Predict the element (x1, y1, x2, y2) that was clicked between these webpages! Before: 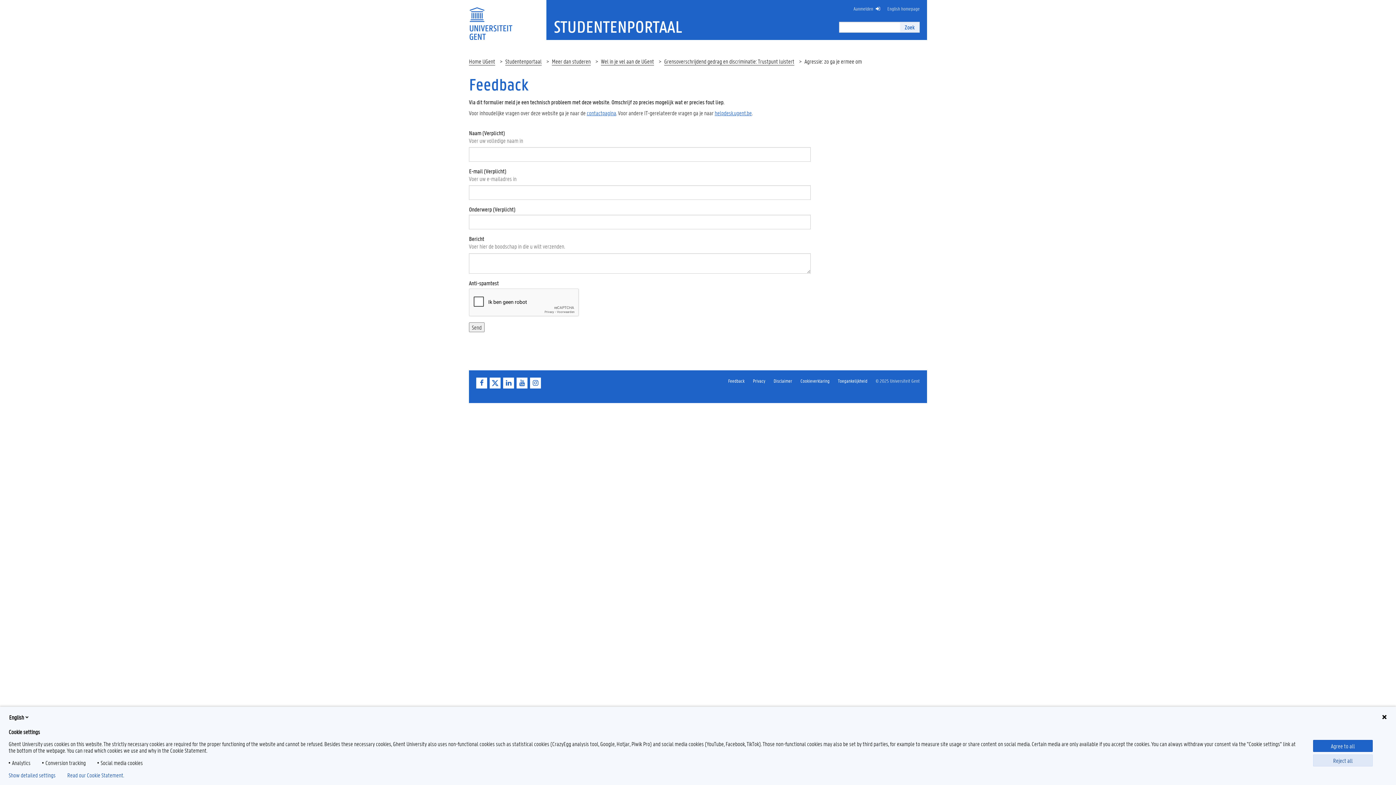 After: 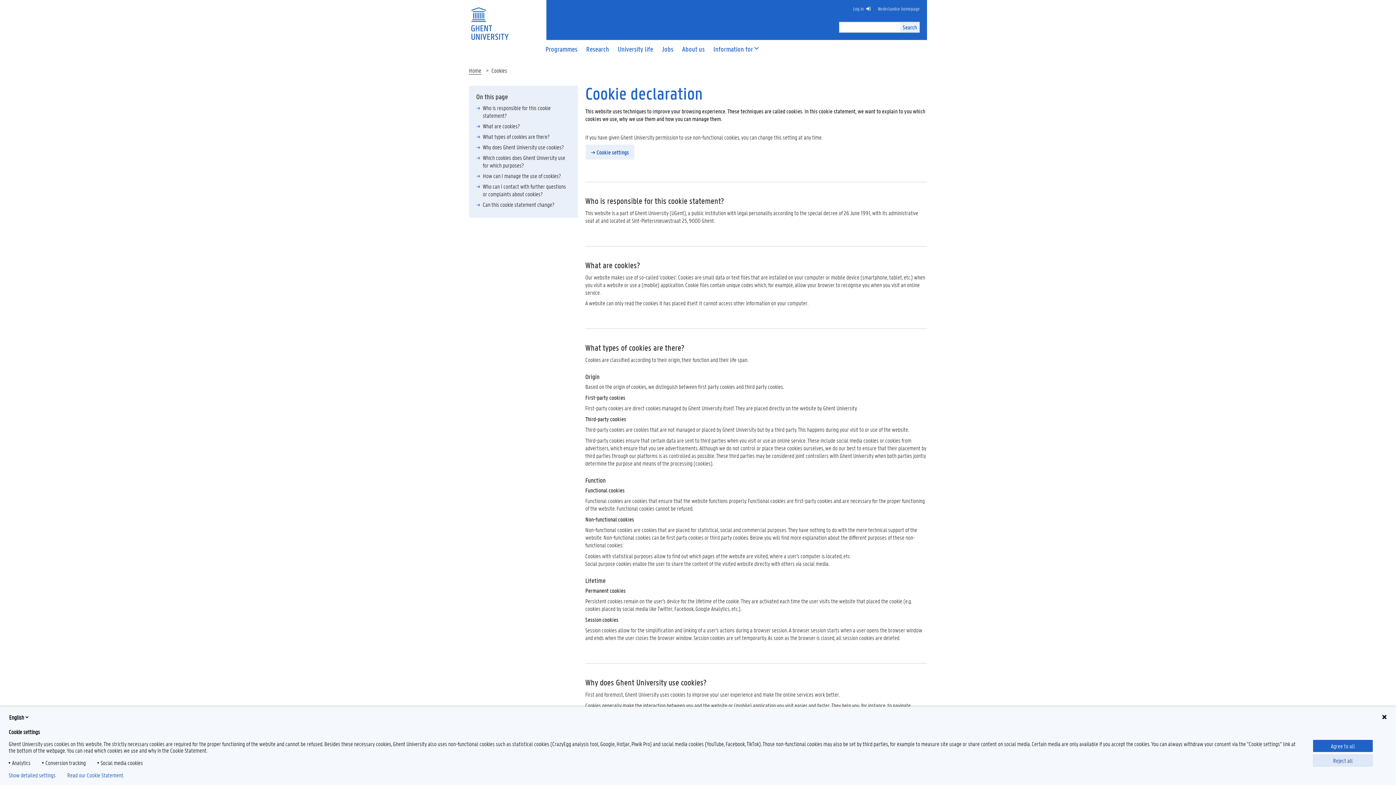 Action: label: Read our Cookie Statement. bbox: (67, 772, 124, 778)